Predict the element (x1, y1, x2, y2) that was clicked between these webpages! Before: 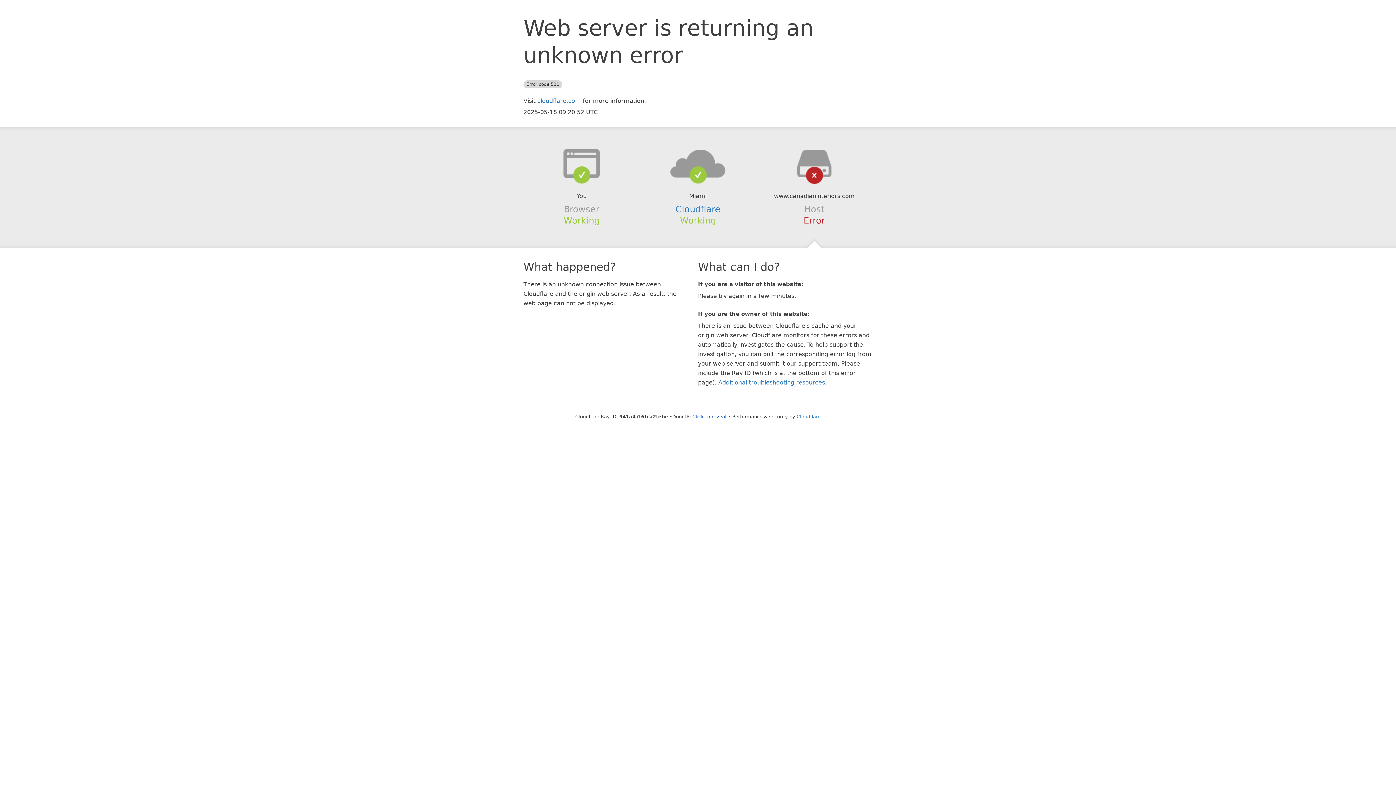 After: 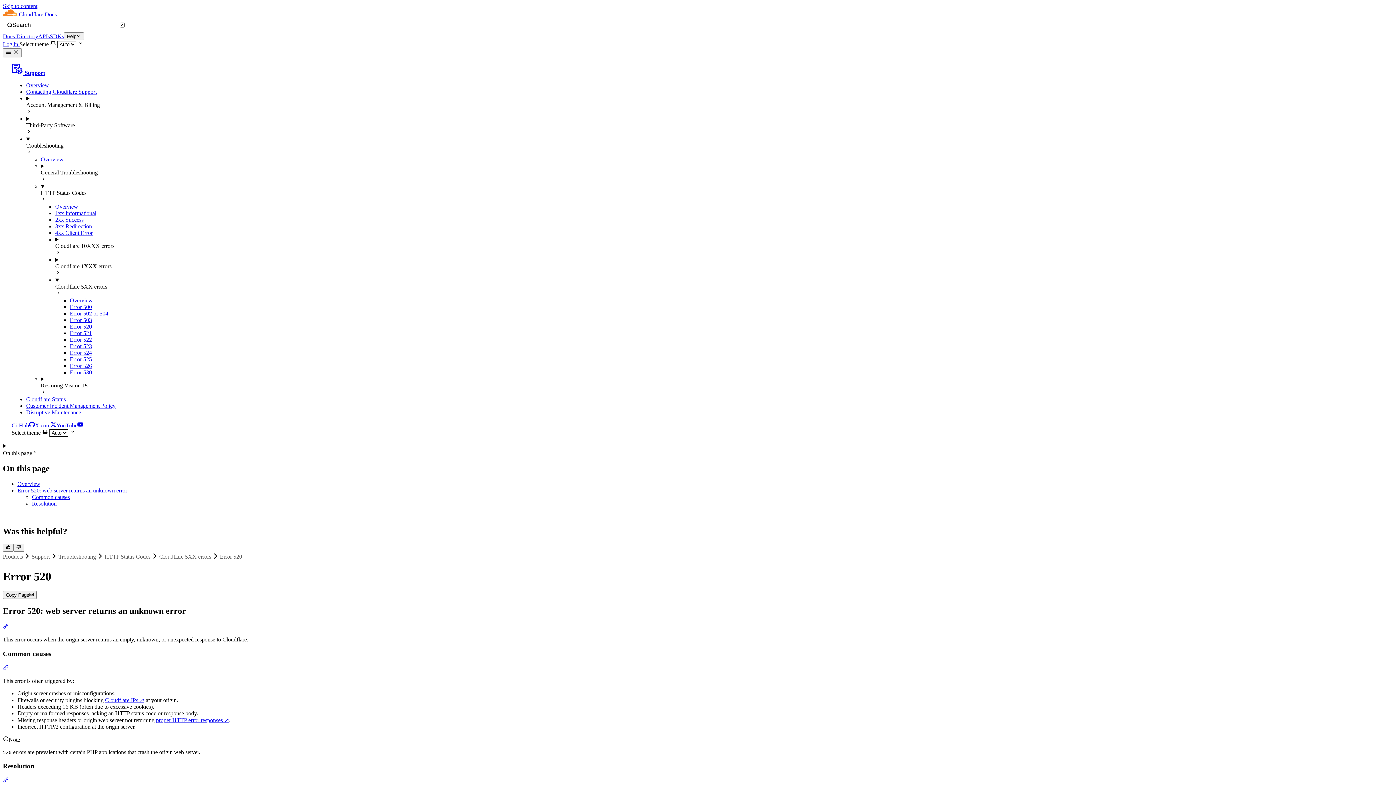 Action: bbox: (718, 379, 825, 386) label: Additional troubleshooting resources